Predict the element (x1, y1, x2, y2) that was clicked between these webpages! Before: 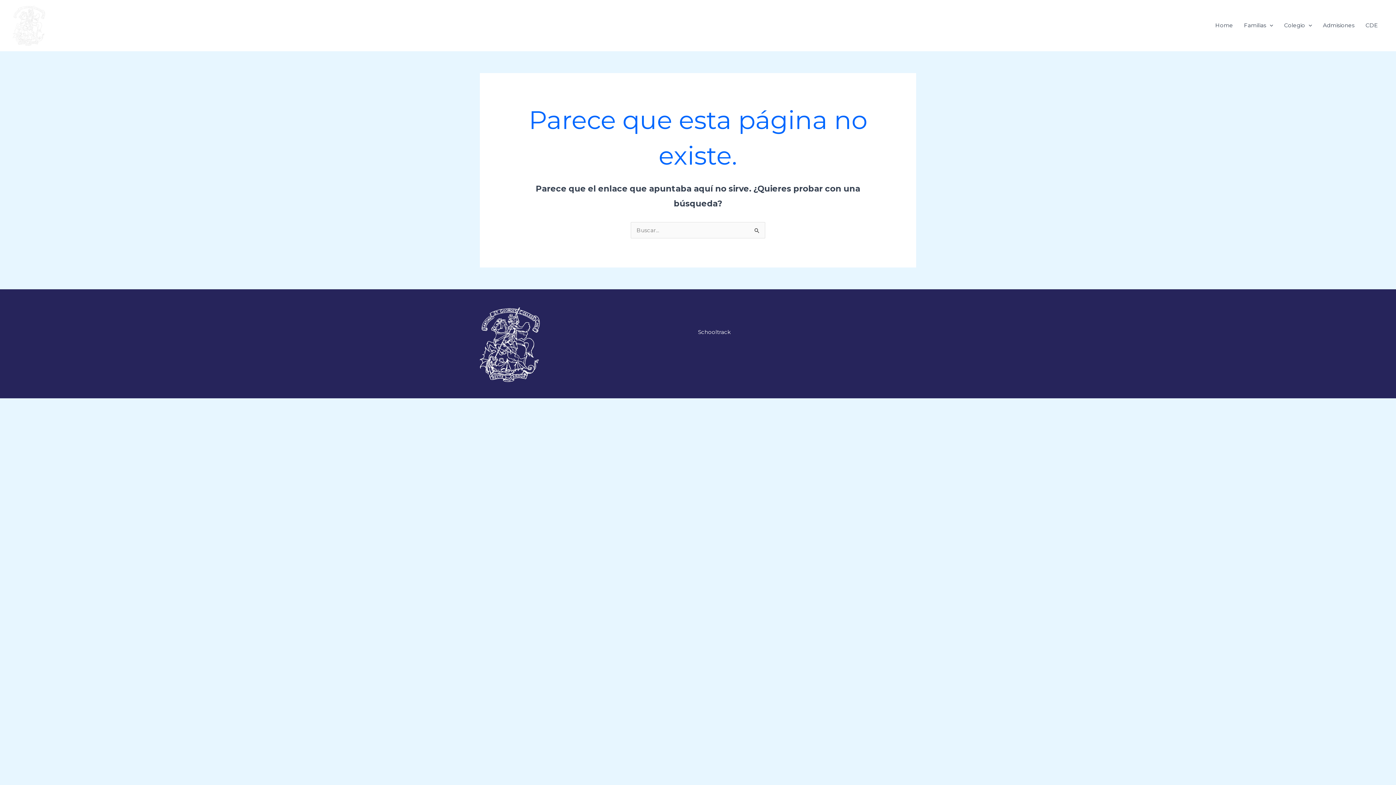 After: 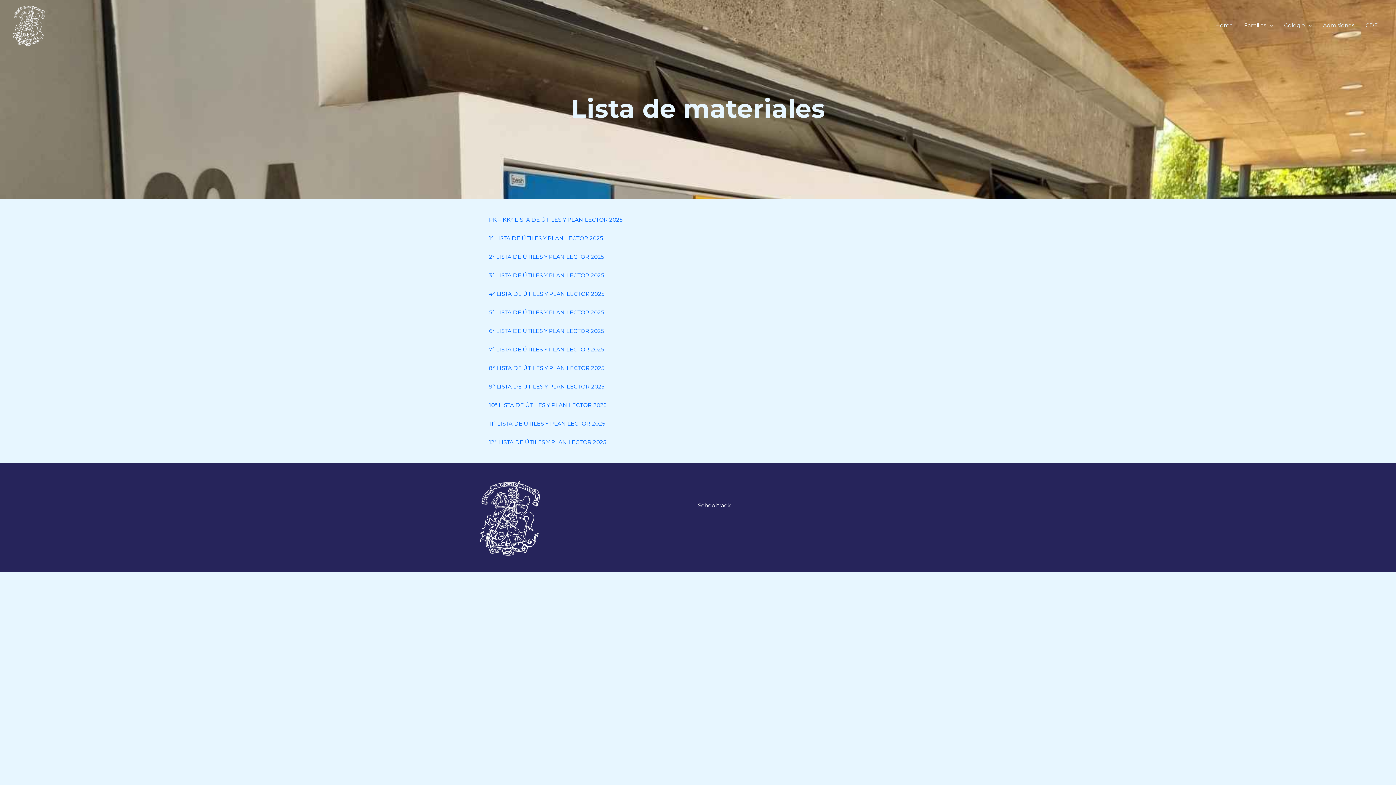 Action: bbox: (1238, 12, 1278, 38) label: Familias